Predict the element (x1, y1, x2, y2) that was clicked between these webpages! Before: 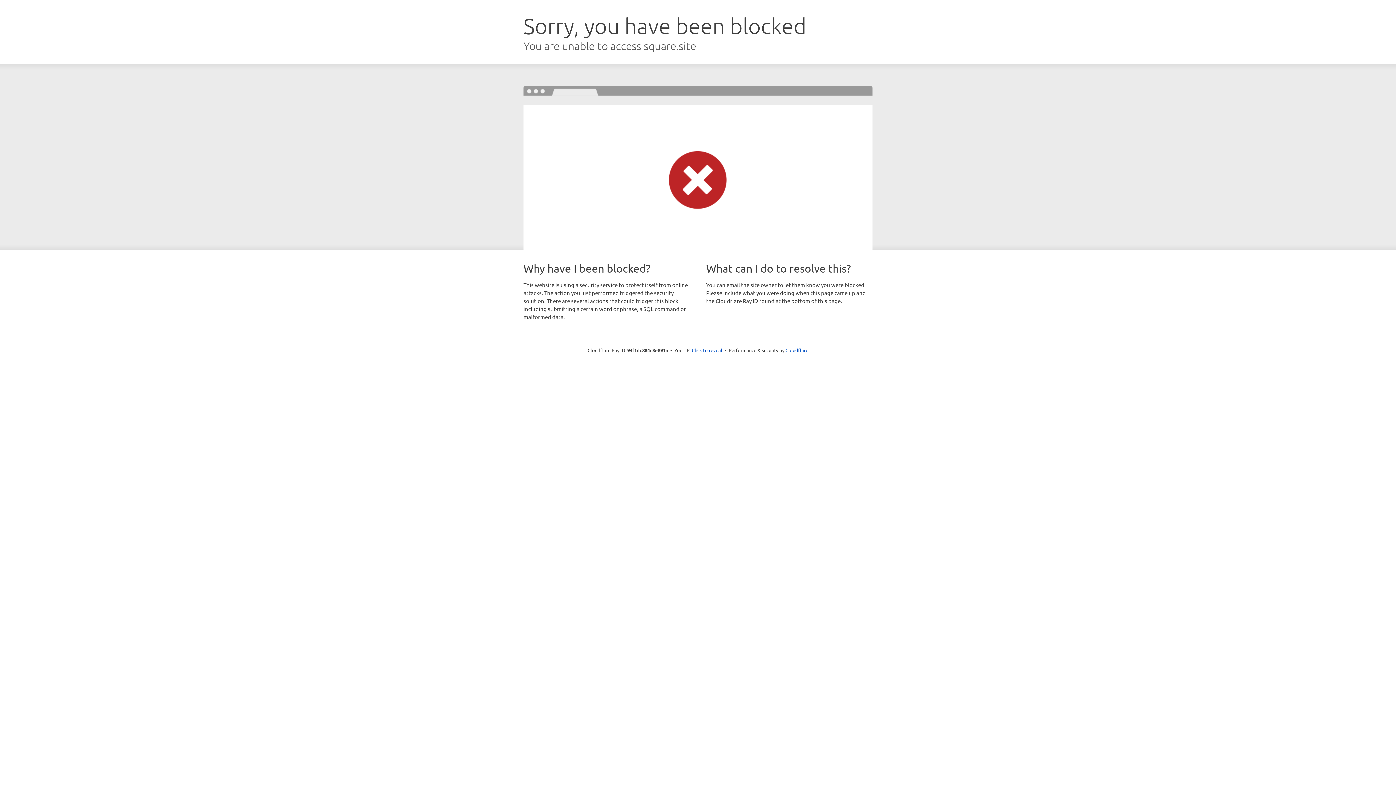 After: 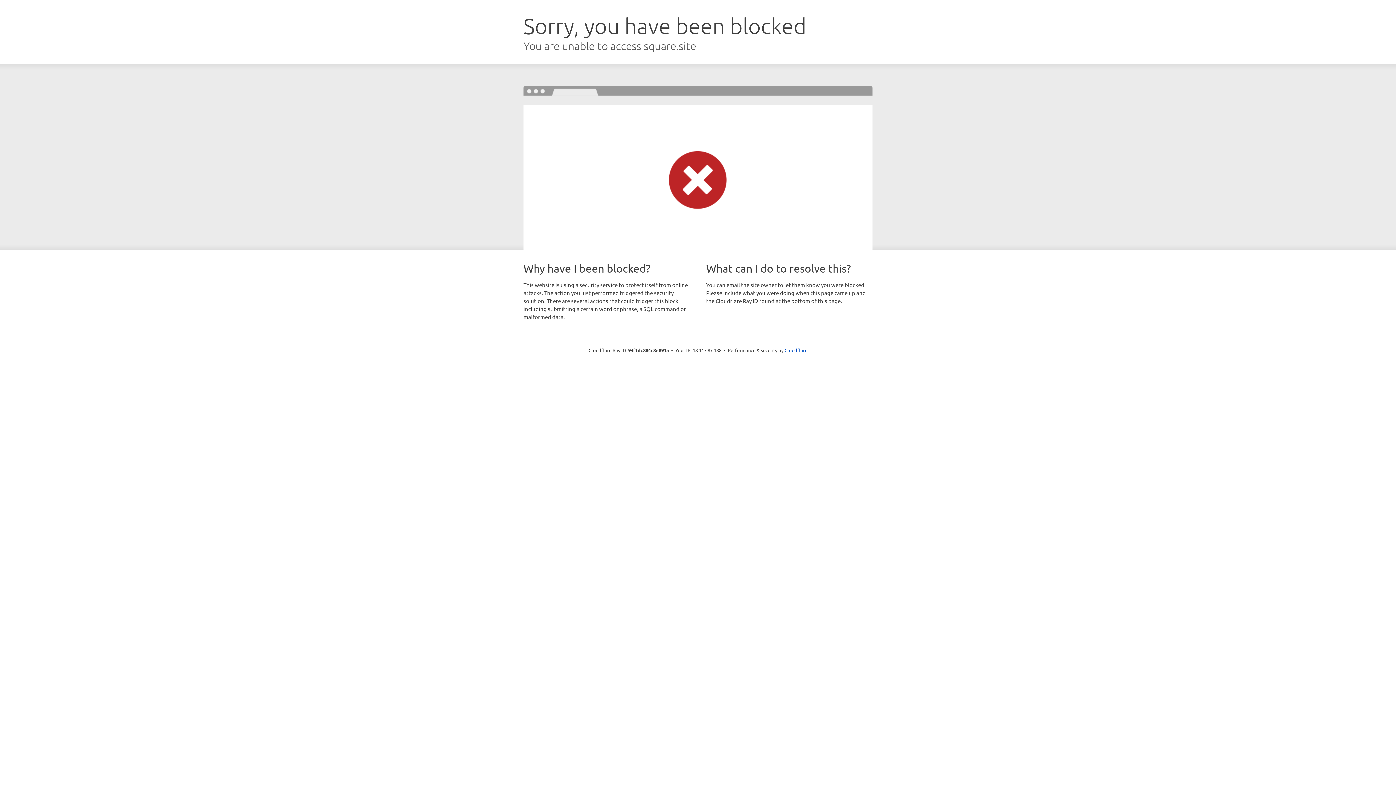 Action: label: Click to reveal bbox: (692, 346, 722, 353)